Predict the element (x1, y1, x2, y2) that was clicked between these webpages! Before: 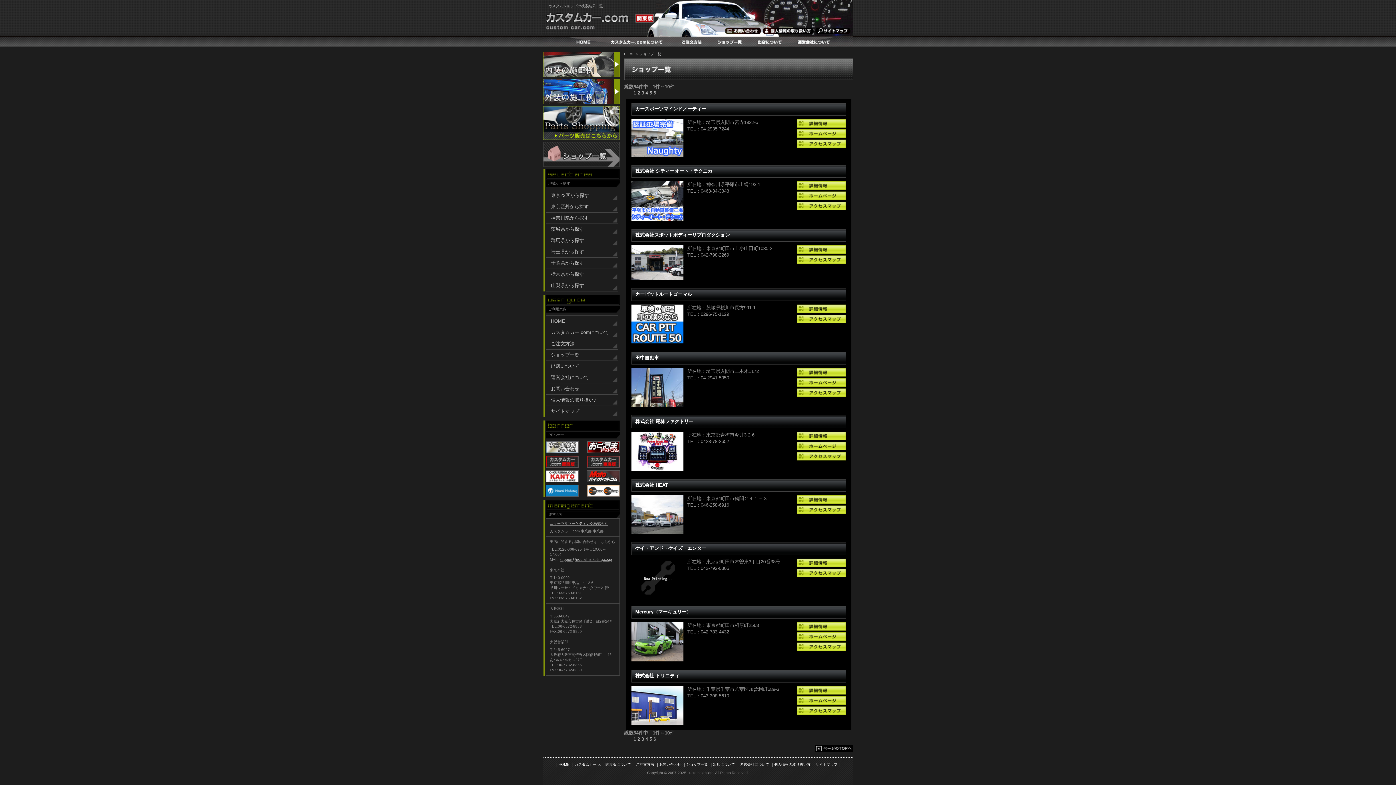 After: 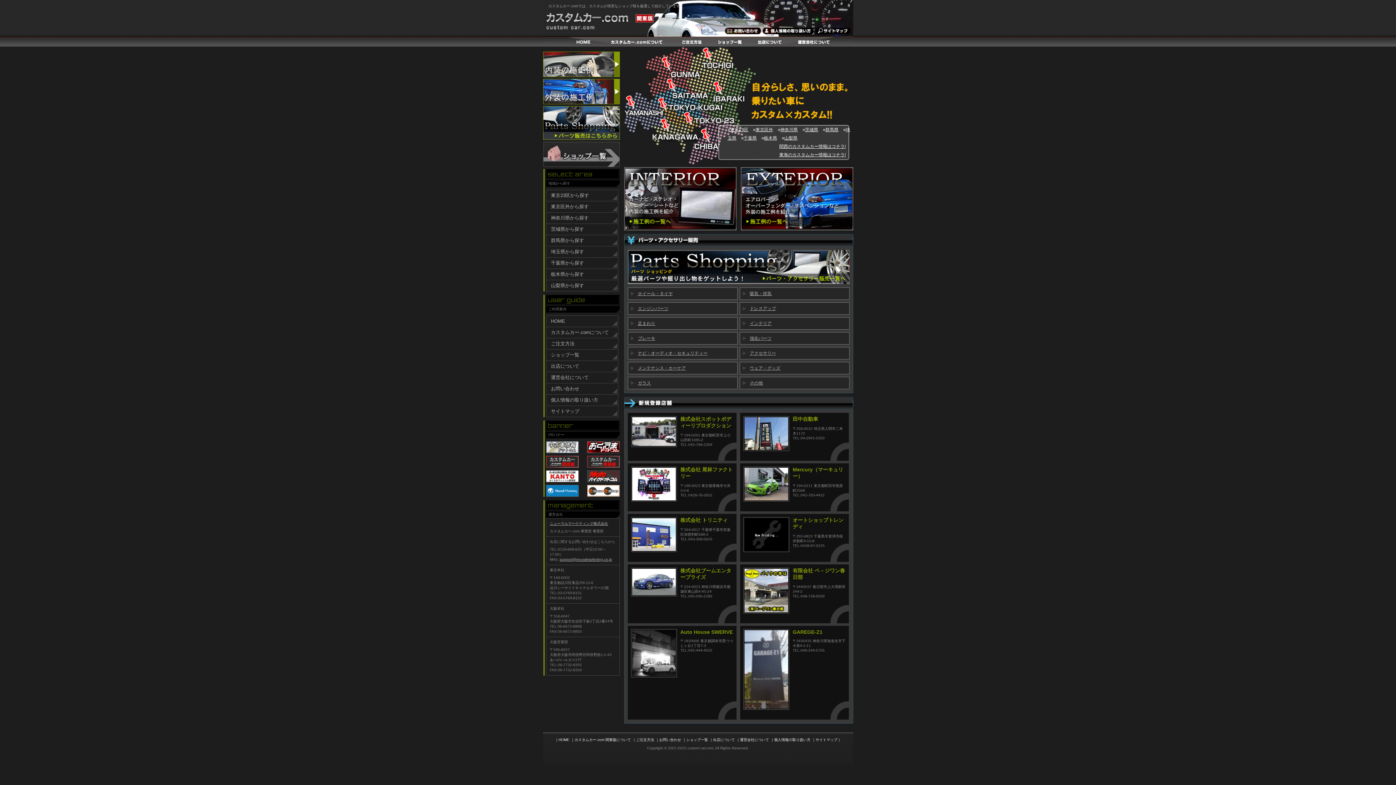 Action: bbox: (571, 37, 595, 46) label: HOME